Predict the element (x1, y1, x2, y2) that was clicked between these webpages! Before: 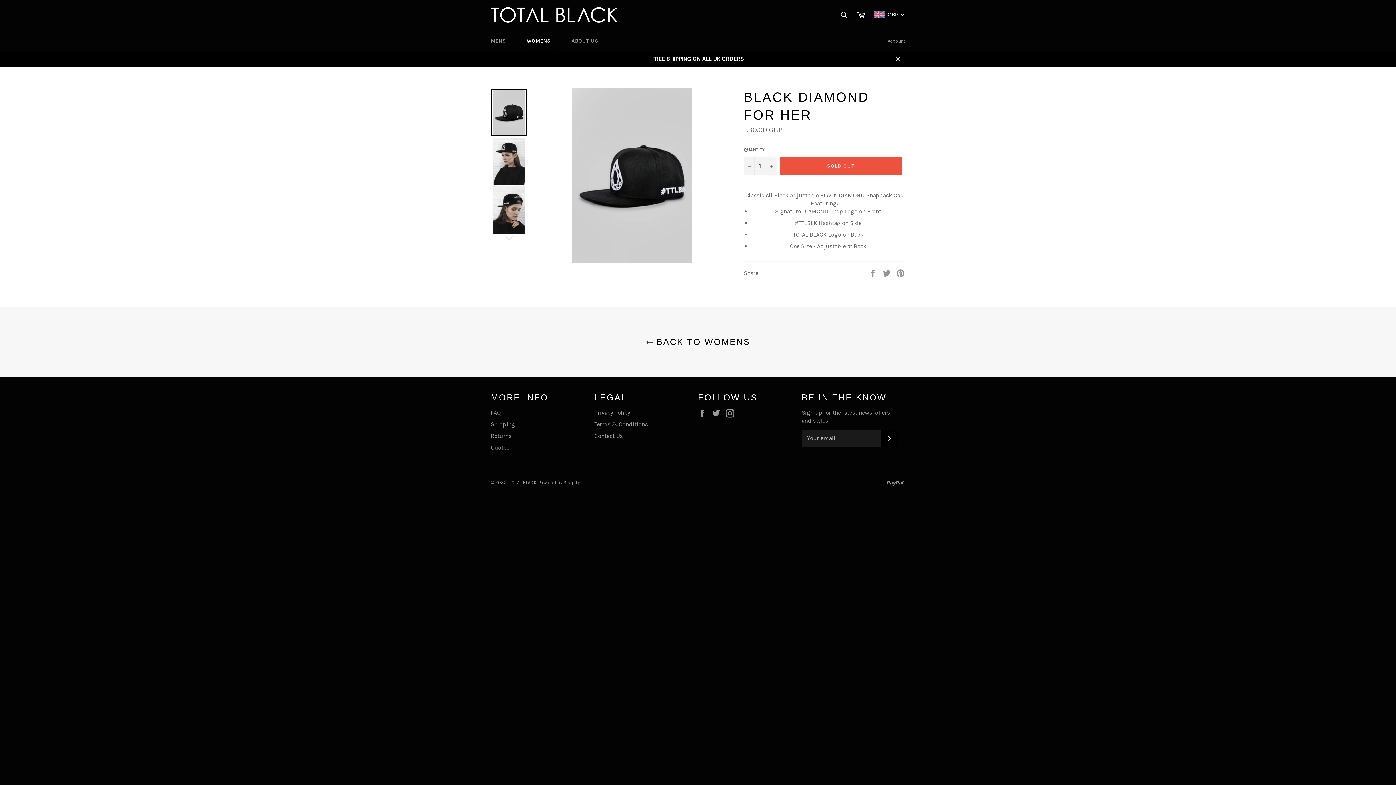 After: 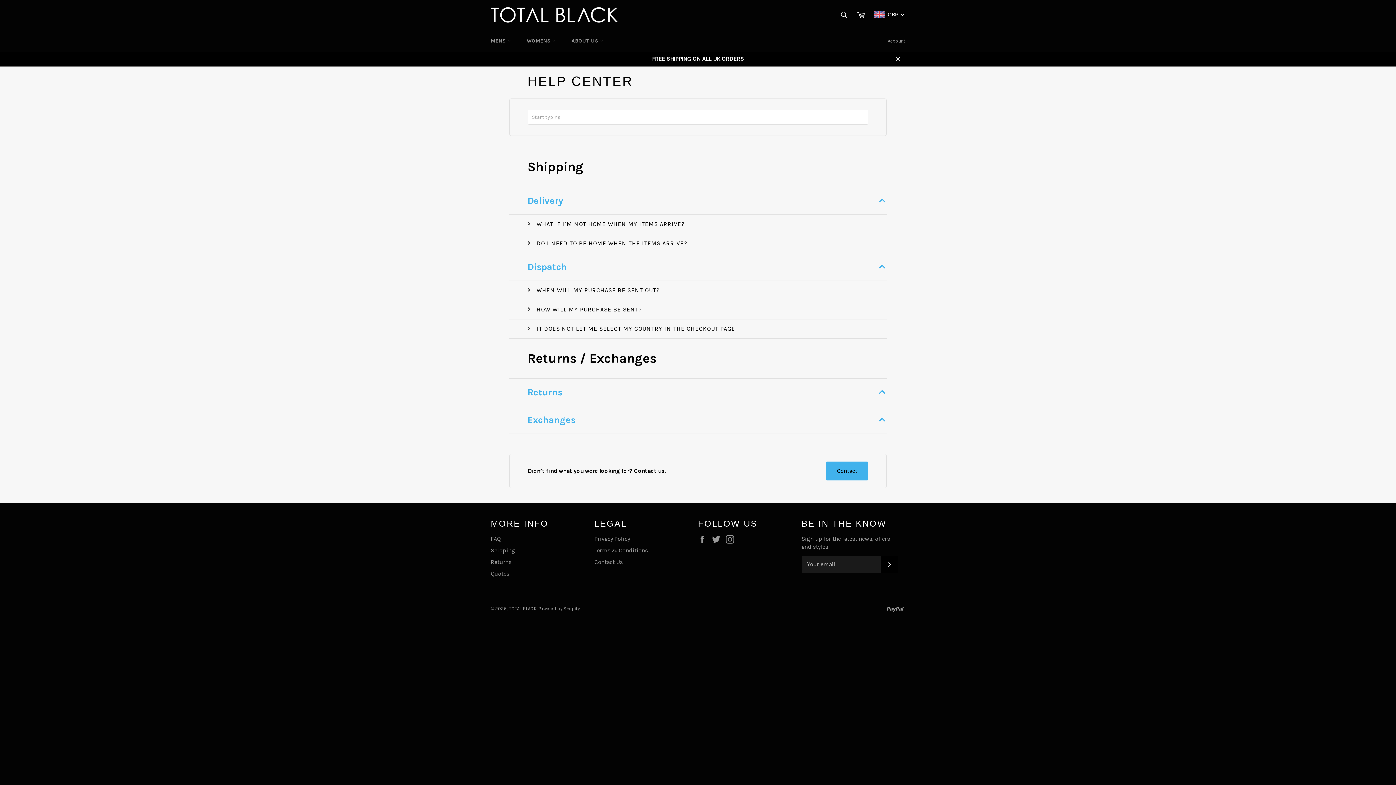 Action: label: FAQ bbox: (490, 409, 500, 416)